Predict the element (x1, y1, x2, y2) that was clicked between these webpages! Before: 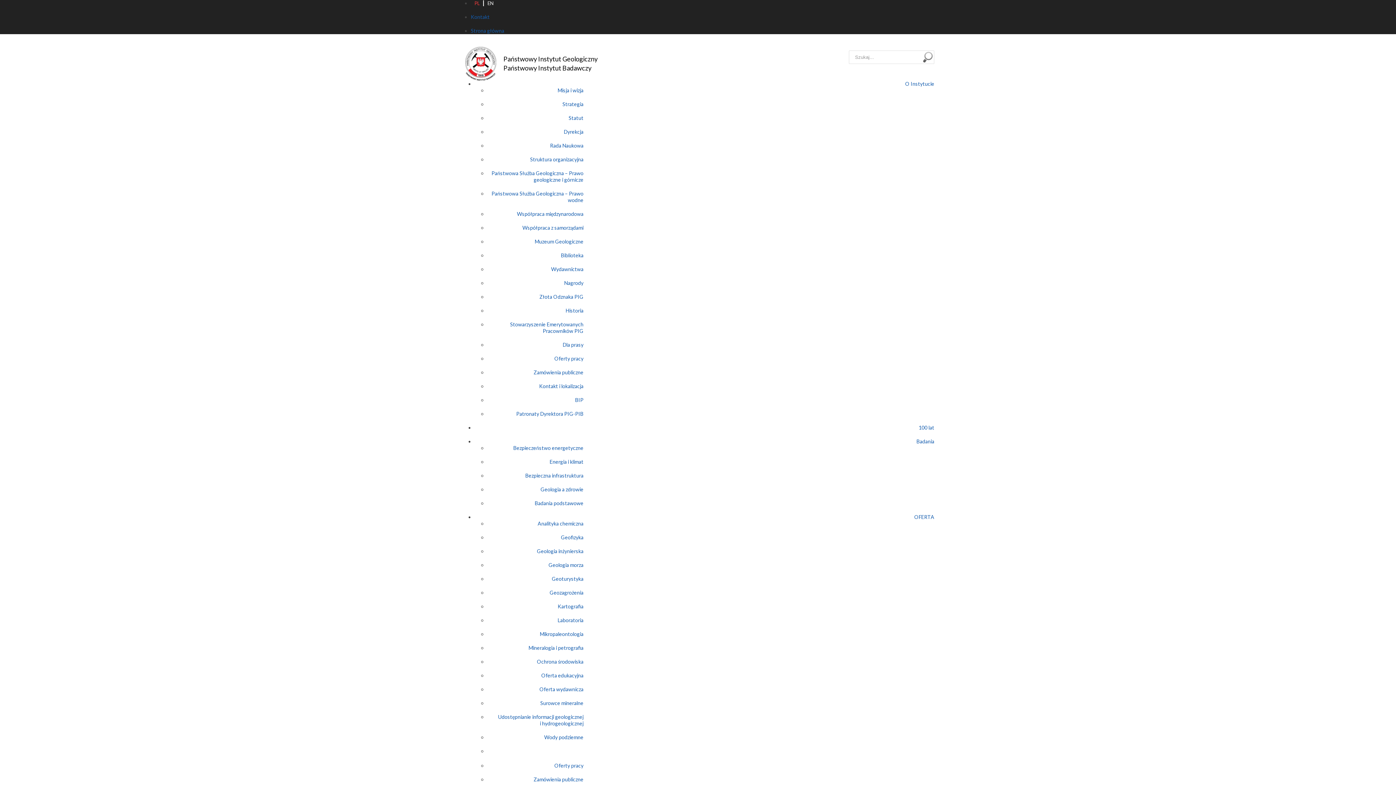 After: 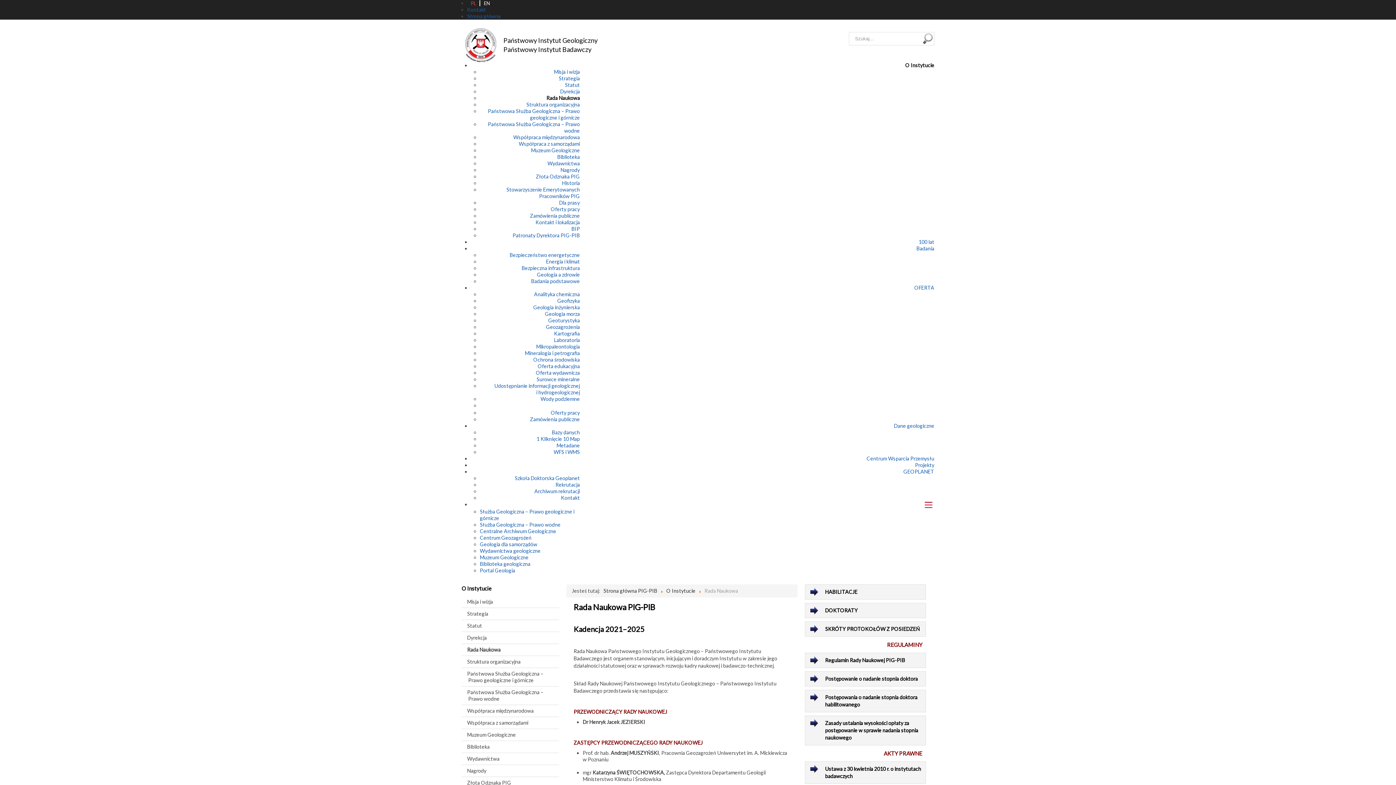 Action: bbox: (550, 142, 583, 148) label: Rada Naukowa